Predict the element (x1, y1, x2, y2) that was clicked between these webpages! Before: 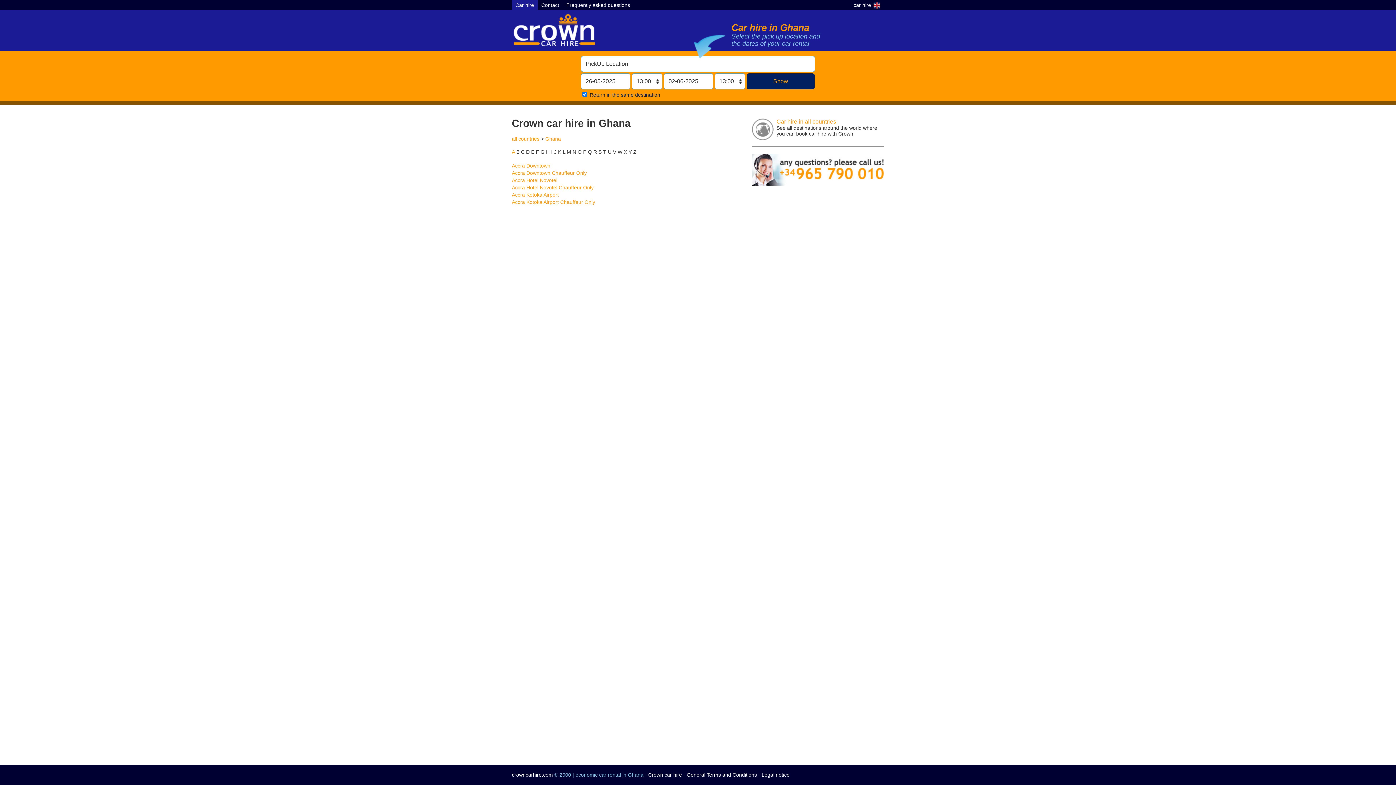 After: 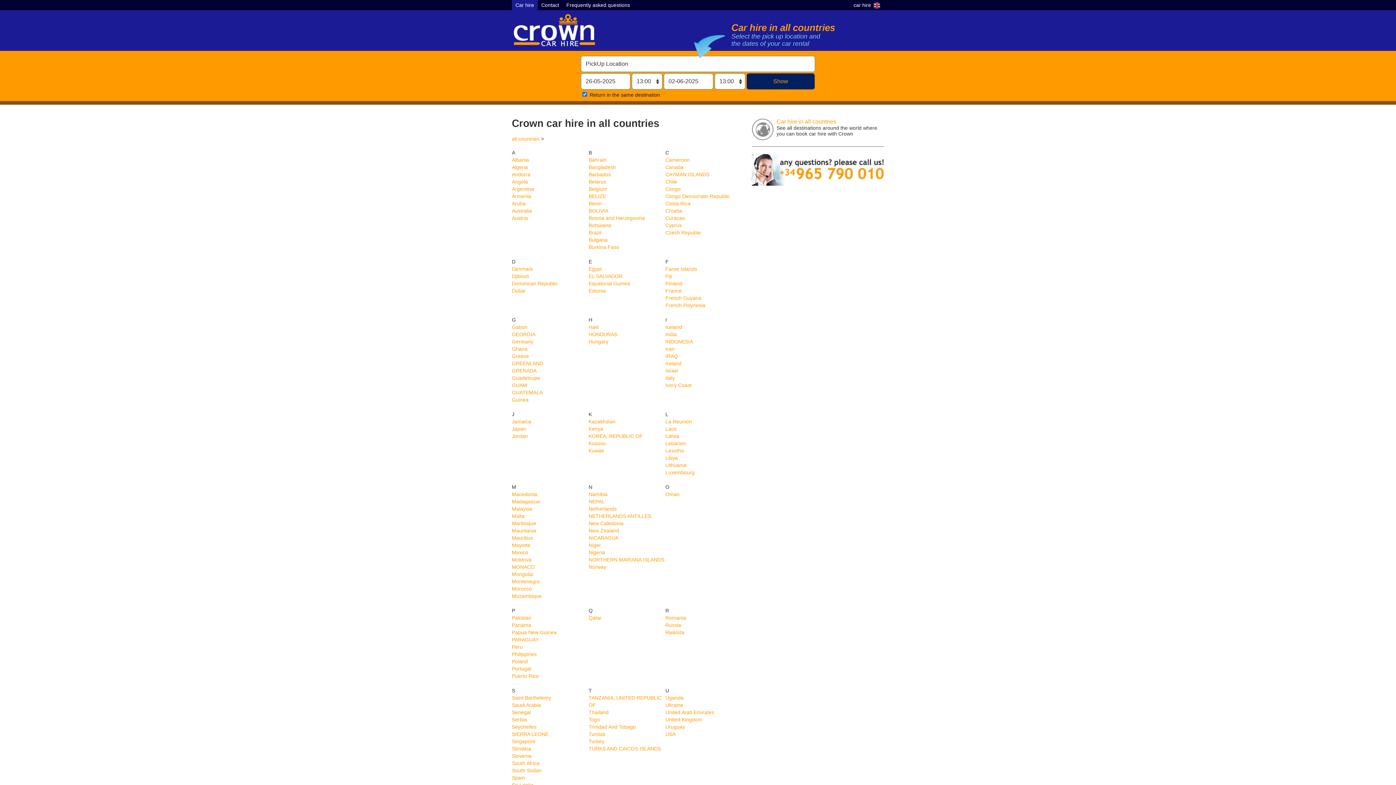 Action: label: Car hire in all countries bbox: (776, 118, 884, 125)